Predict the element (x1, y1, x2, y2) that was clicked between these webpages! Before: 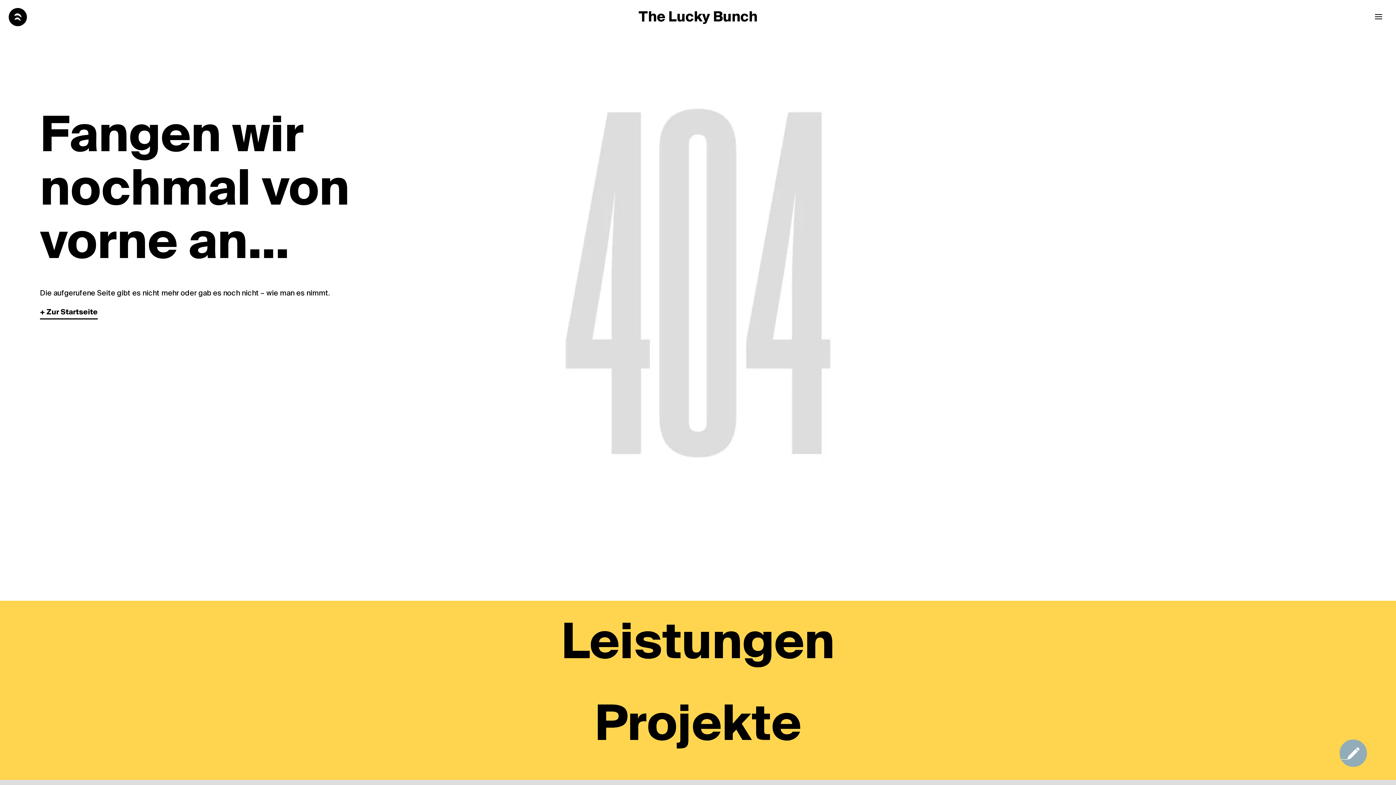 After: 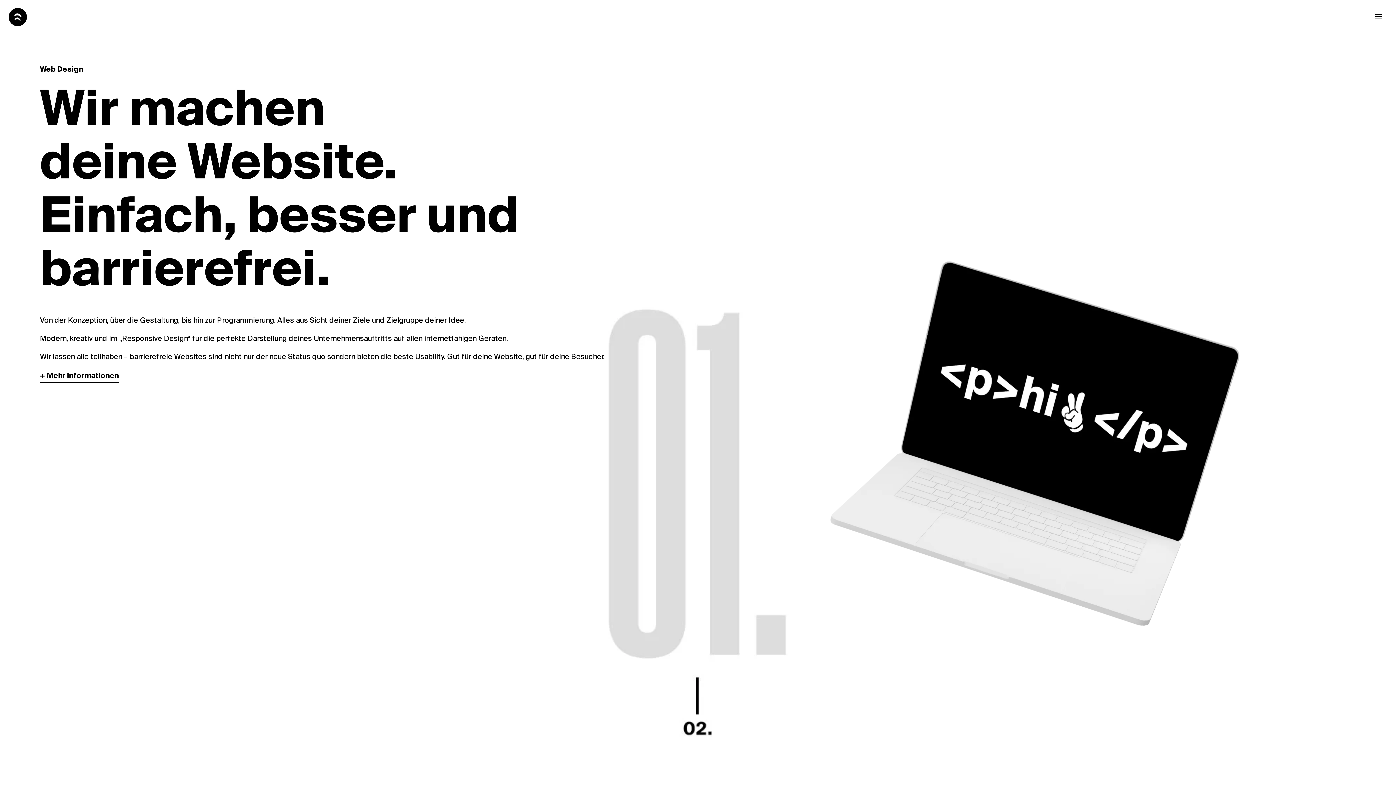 Action: label: Leistungen bbox: (0, 601, 1396, 682)